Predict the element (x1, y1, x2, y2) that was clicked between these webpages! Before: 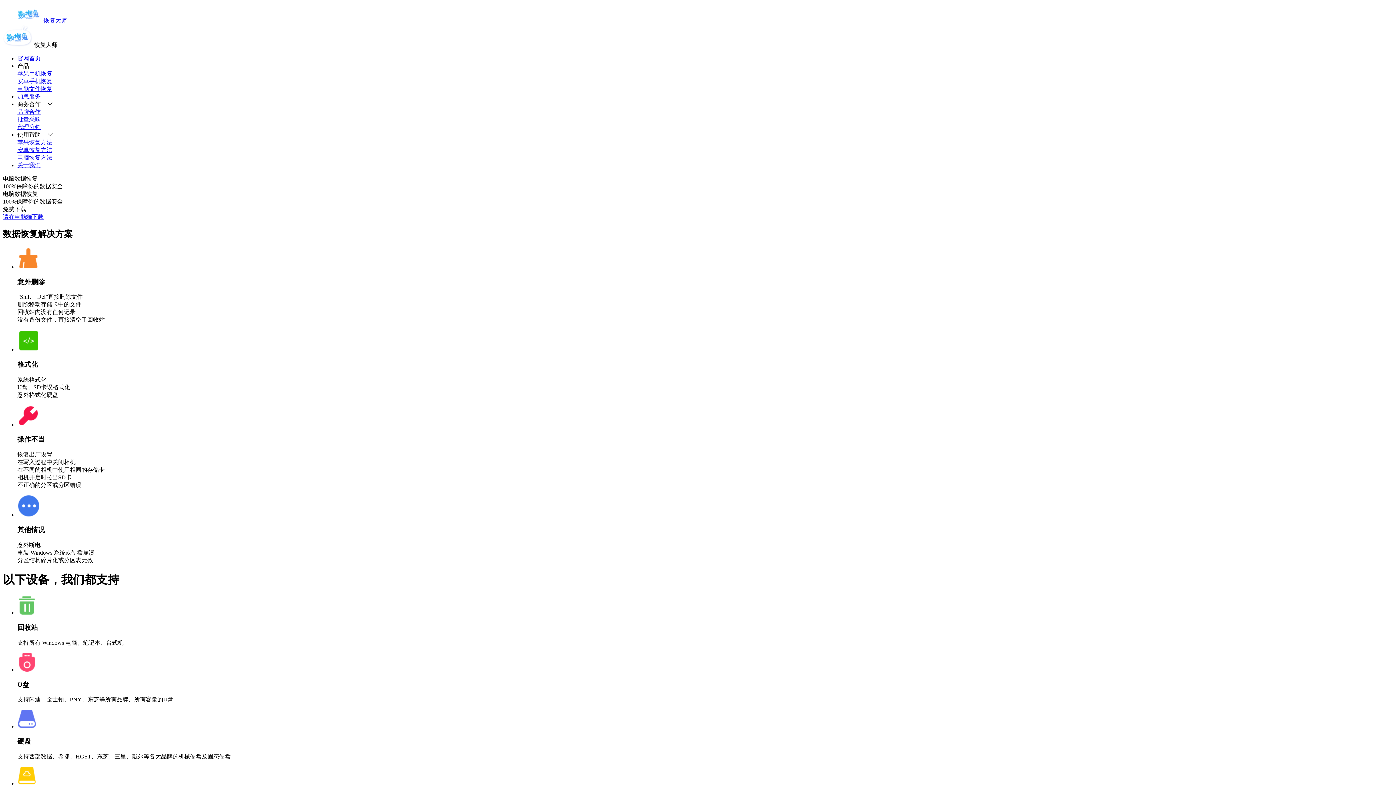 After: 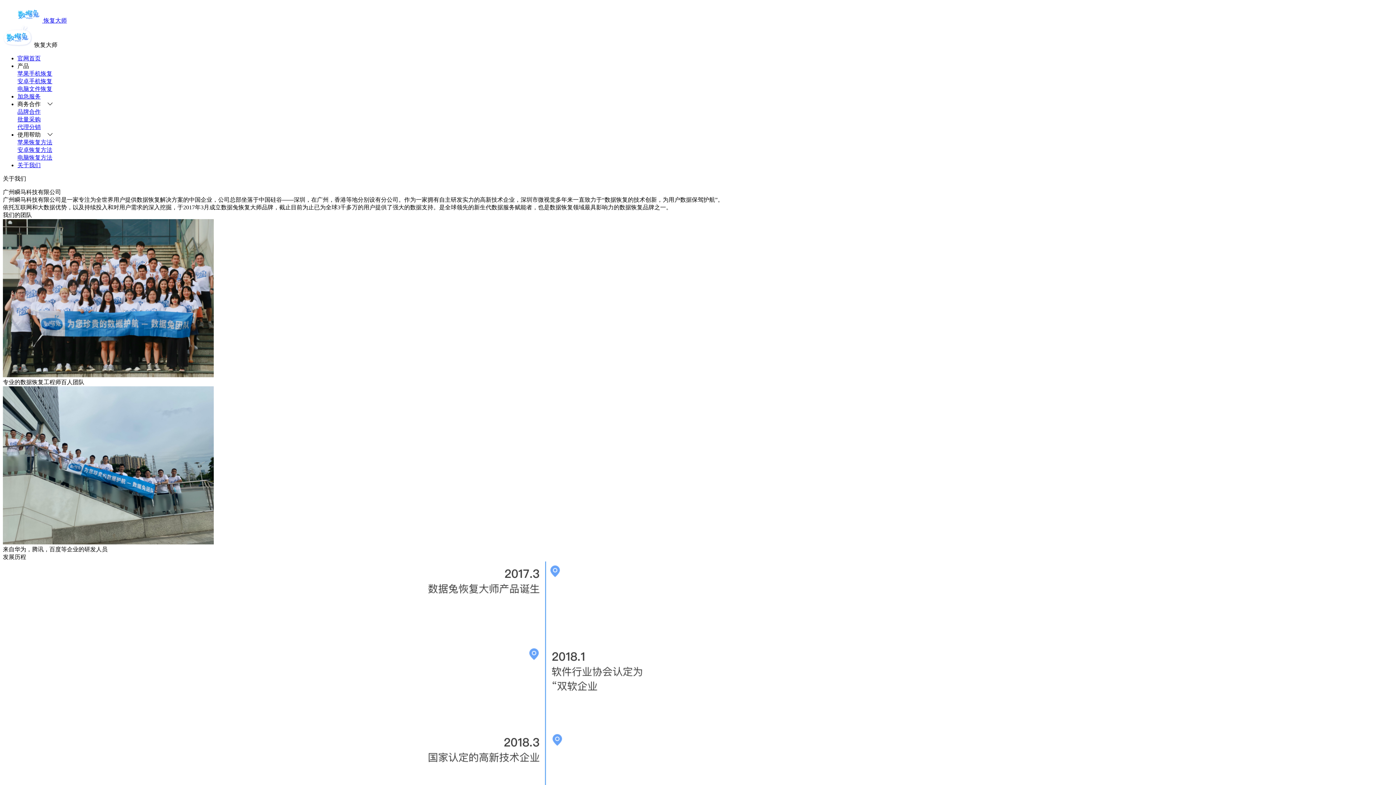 Action: bbox: (17, 162, 40, 168) label: 关于我们